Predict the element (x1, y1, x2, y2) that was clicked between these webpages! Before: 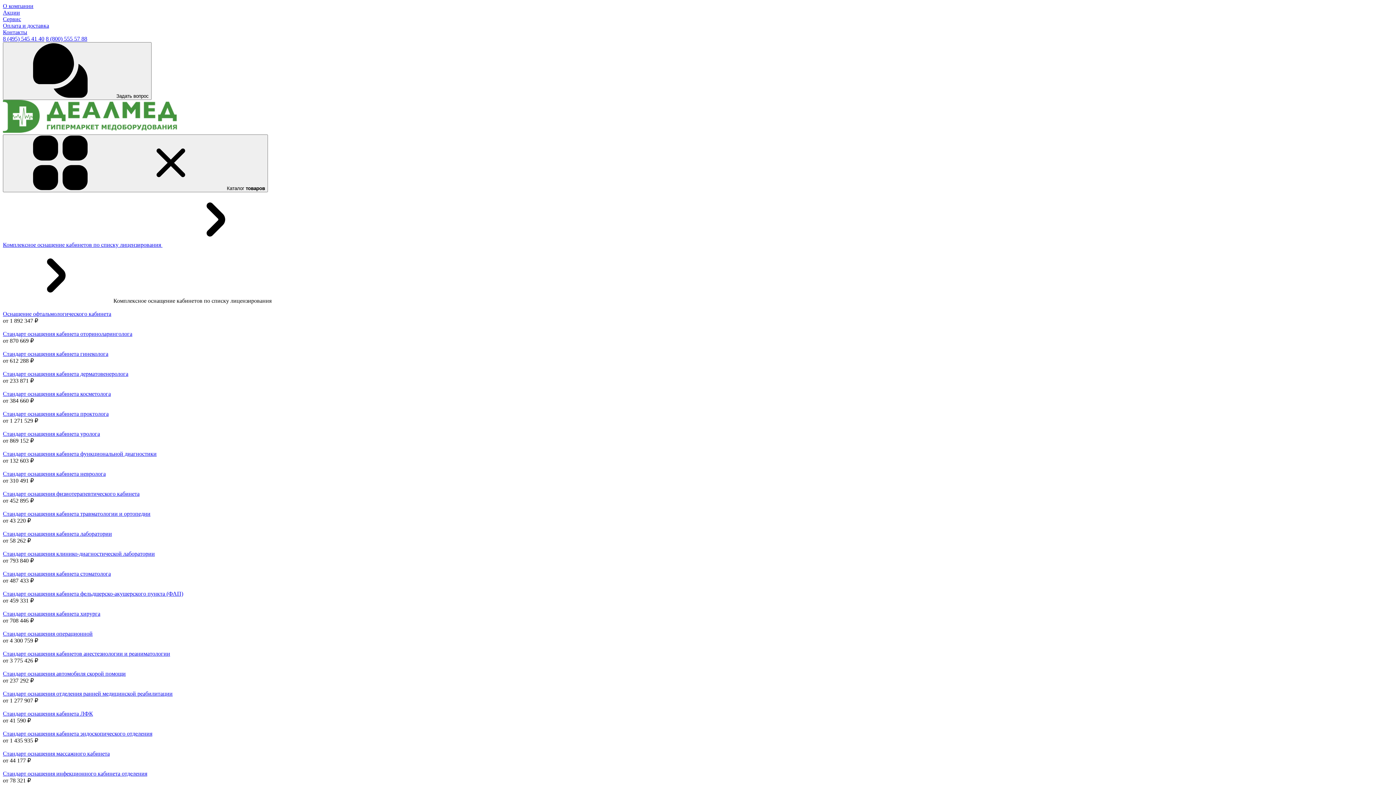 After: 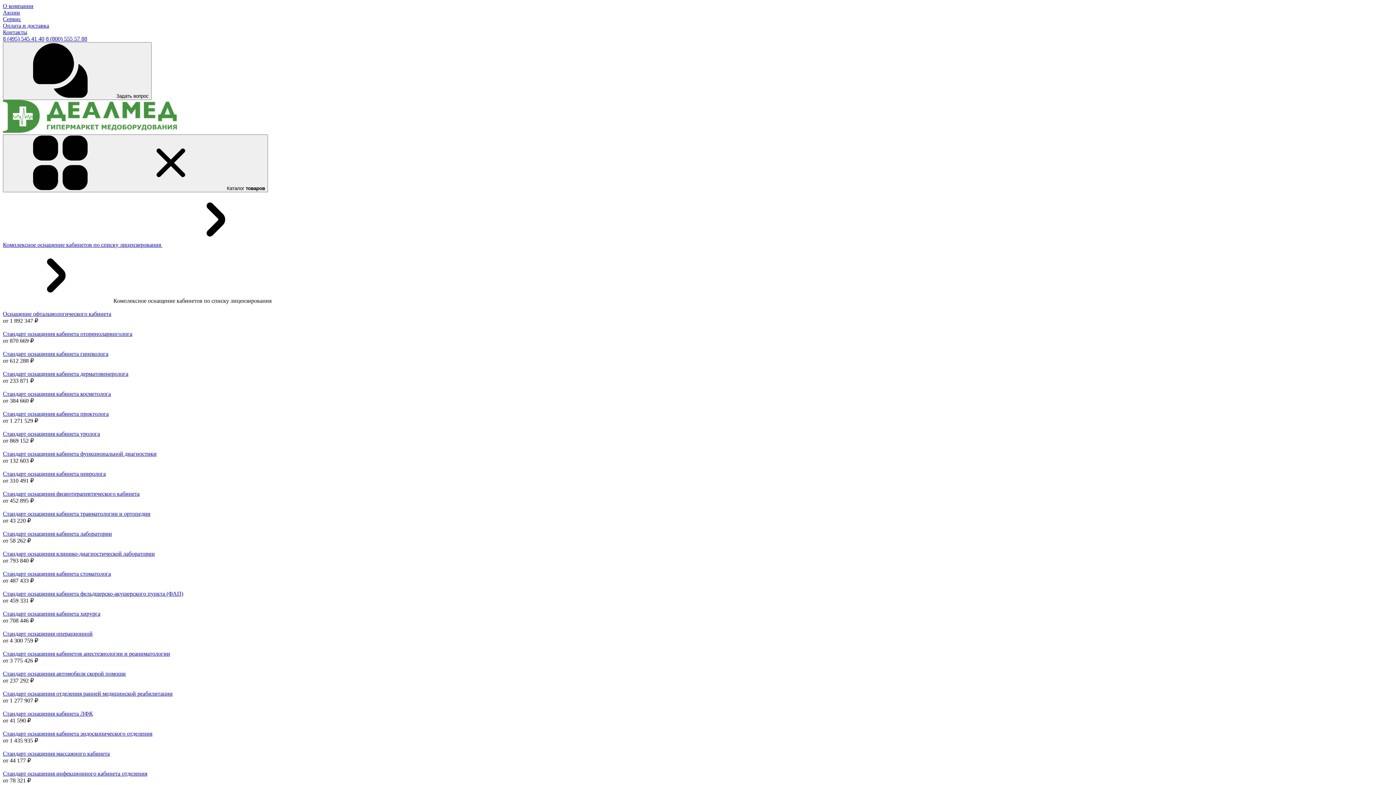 Action: bbox: (2, 464, 3, 470)